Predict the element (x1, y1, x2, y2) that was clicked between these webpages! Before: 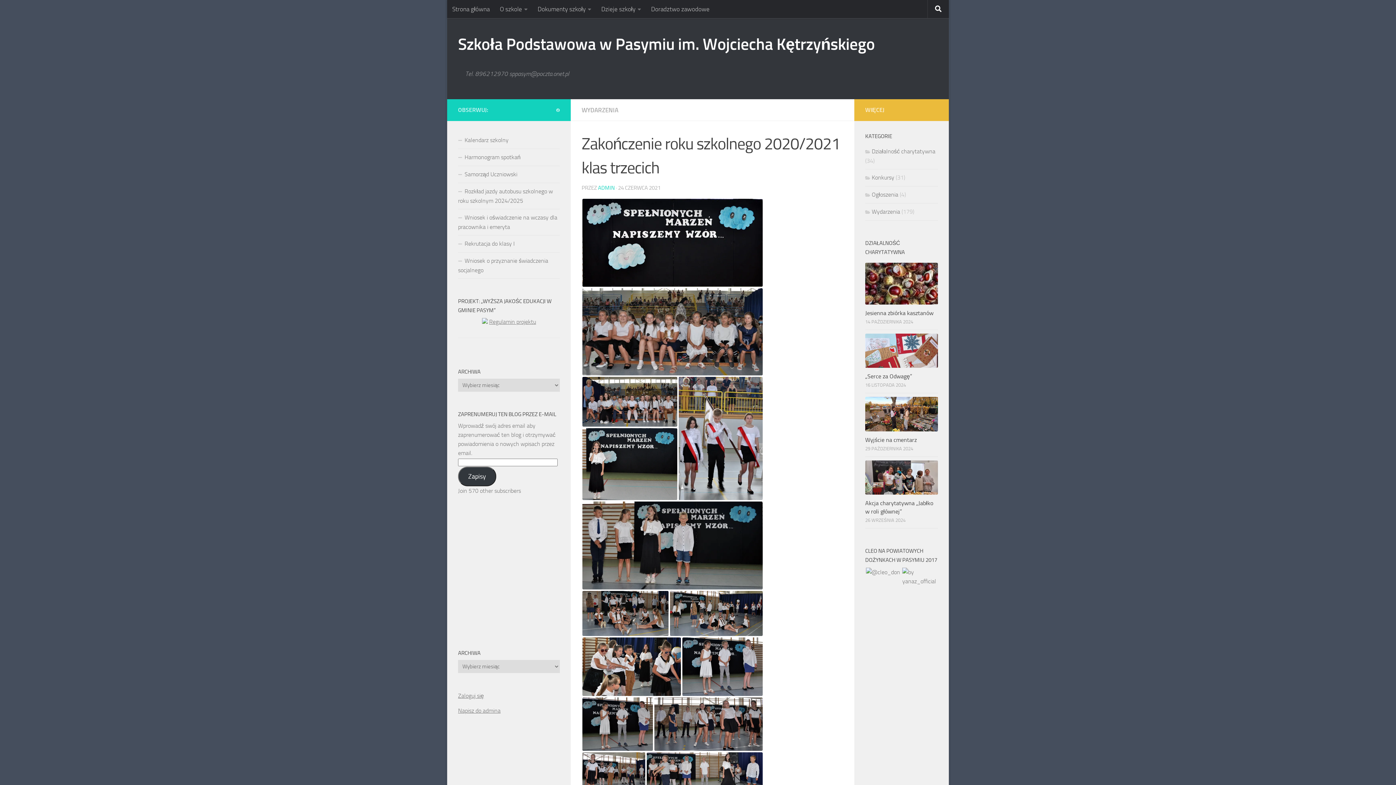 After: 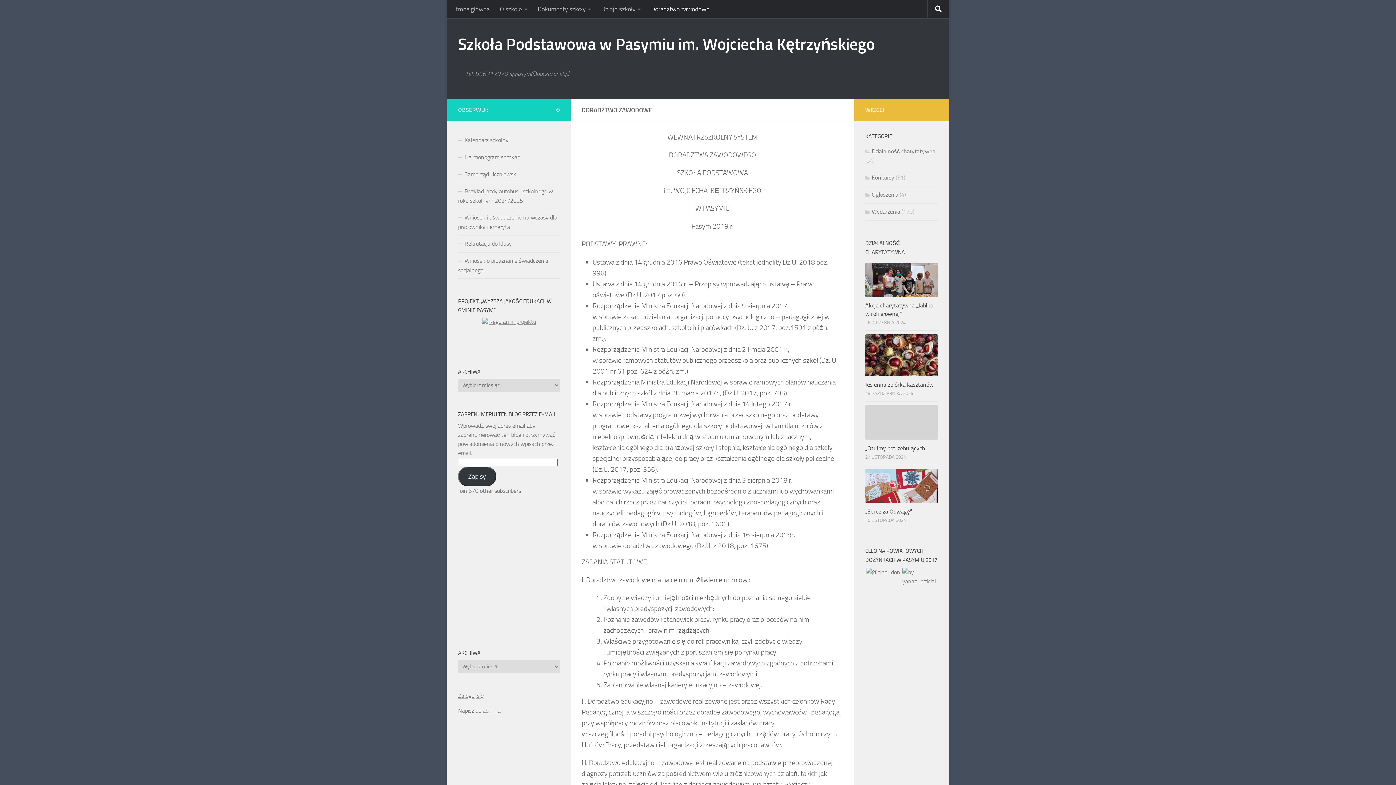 Action: label: Doradztwo zawodowe bbox: (646, 0, 714, 18)